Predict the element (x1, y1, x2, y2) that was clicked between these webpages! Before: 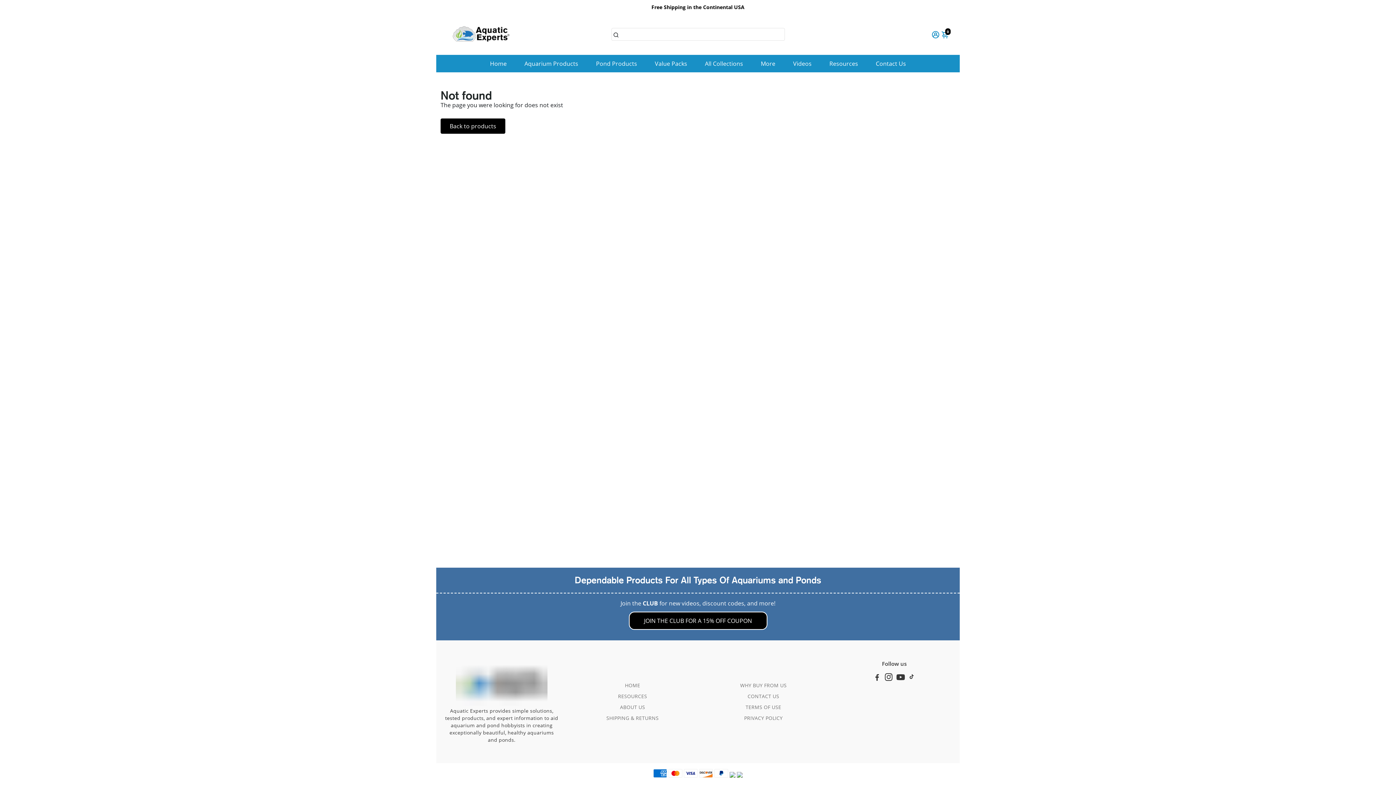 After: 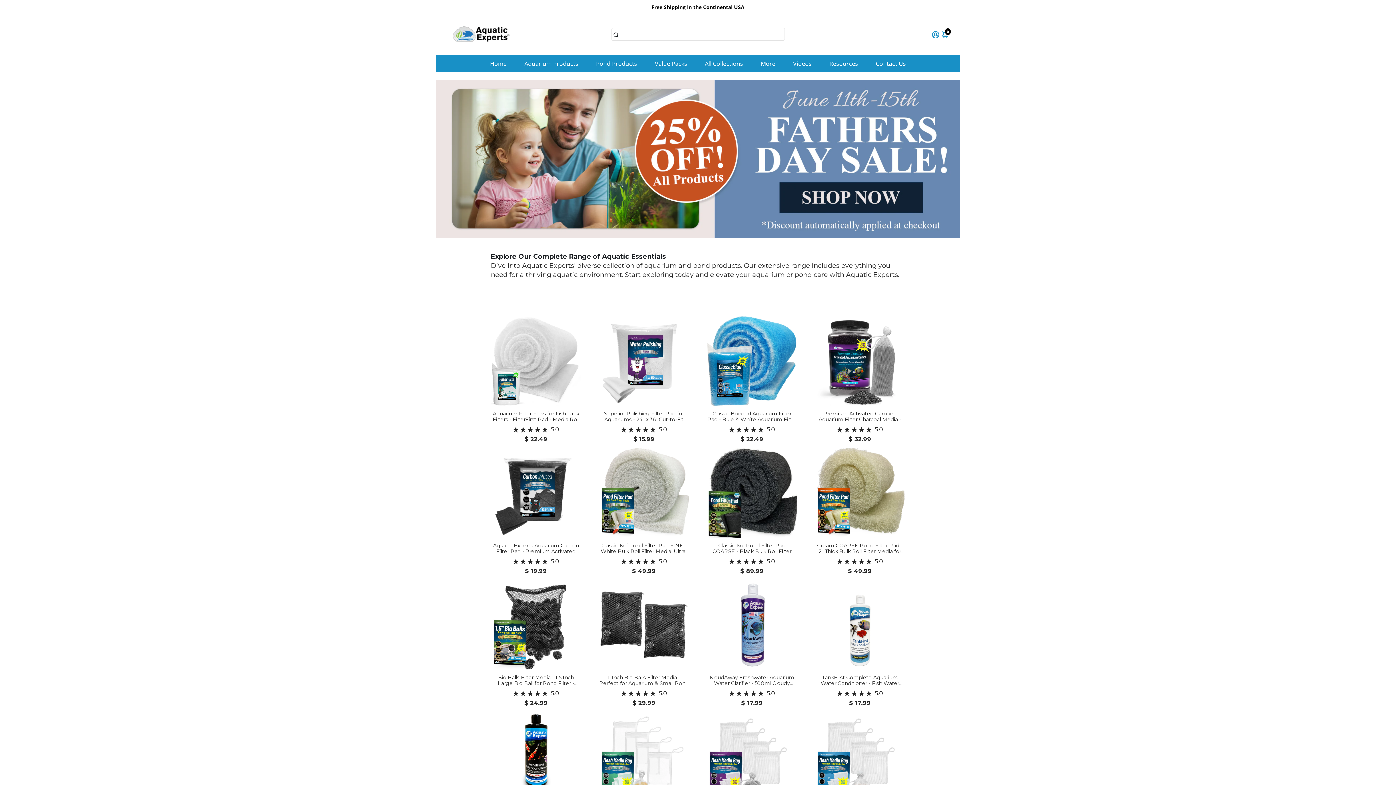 Action: label: Back to products bbox: (440, 118, 505, 133)